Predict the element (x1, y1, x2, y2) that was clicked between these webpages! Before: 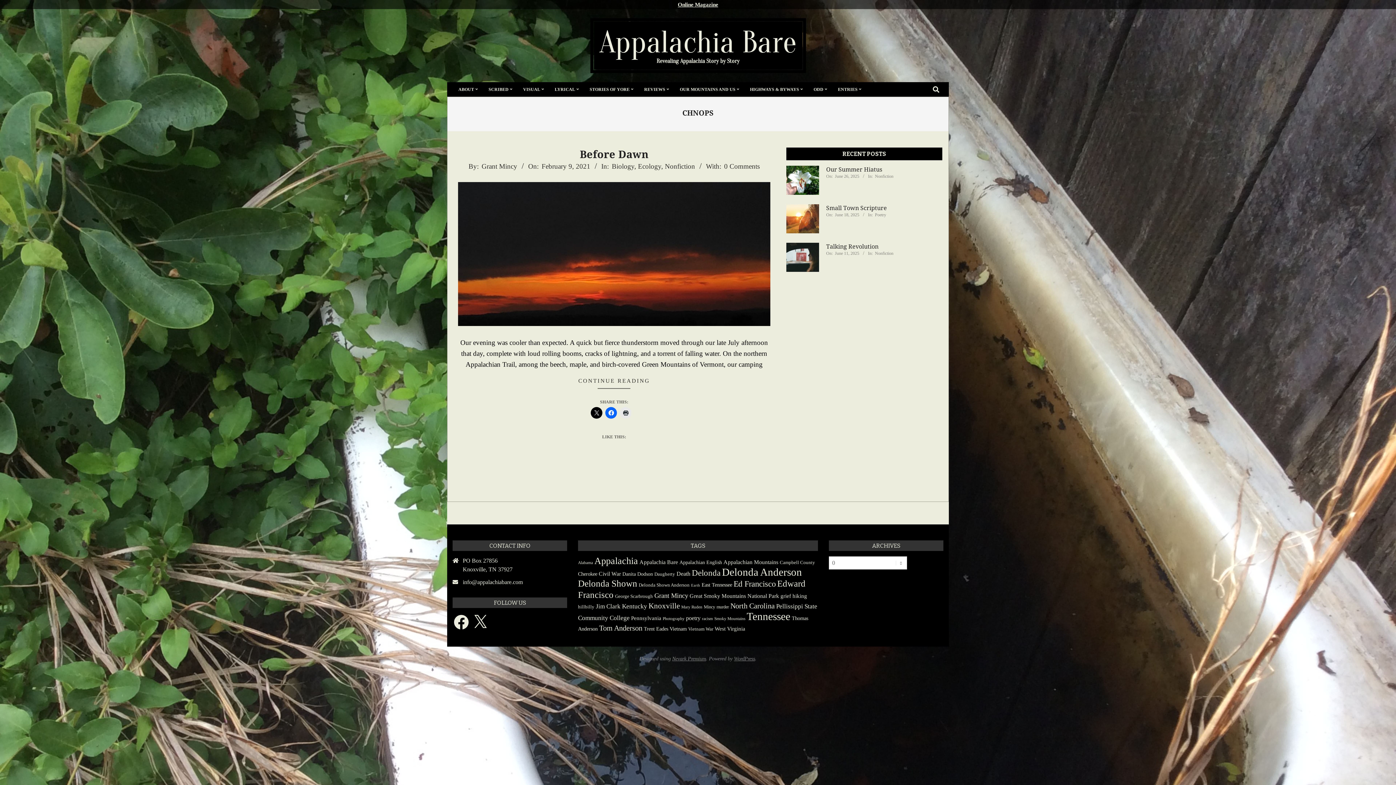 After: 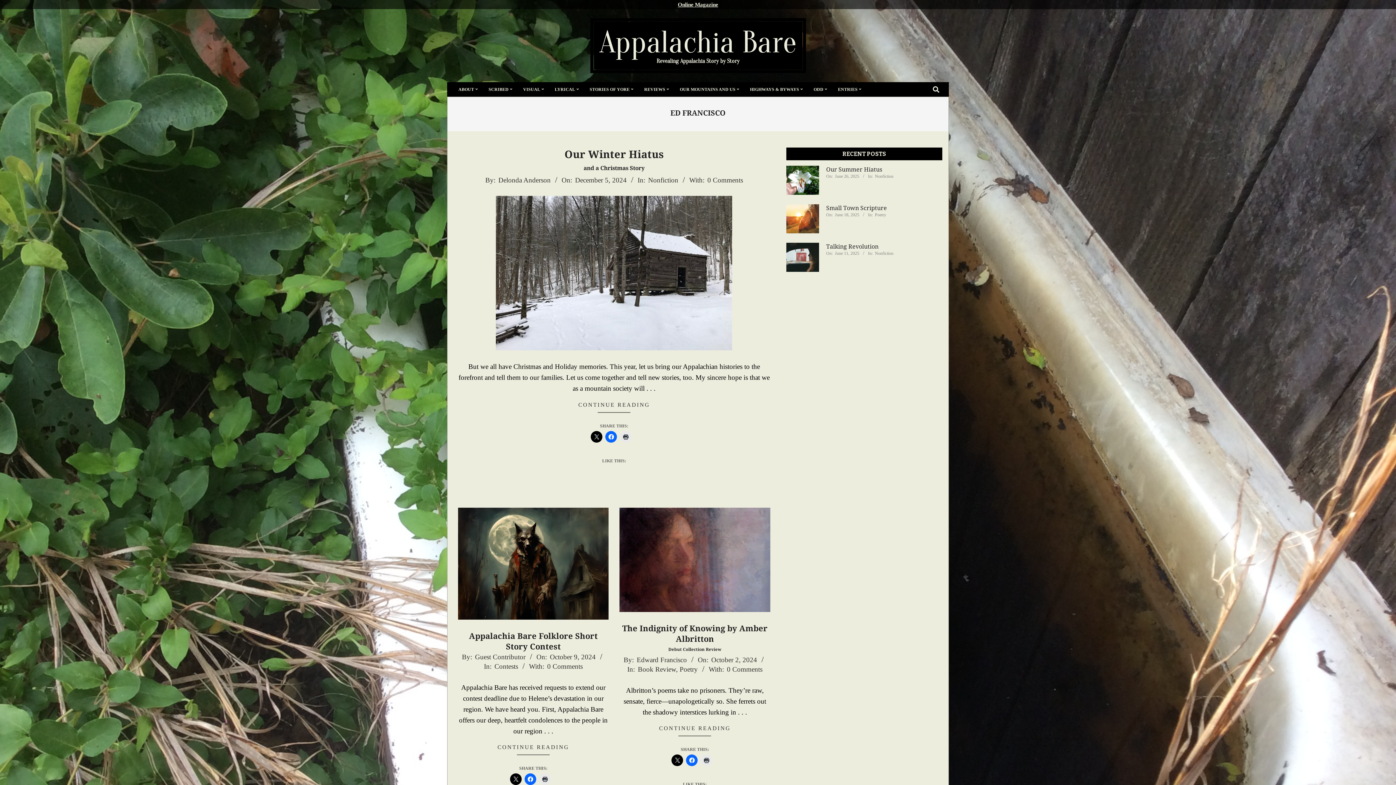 Action: bbox: (733, 579, 776, 588) label: Ed Francisco (35 items)